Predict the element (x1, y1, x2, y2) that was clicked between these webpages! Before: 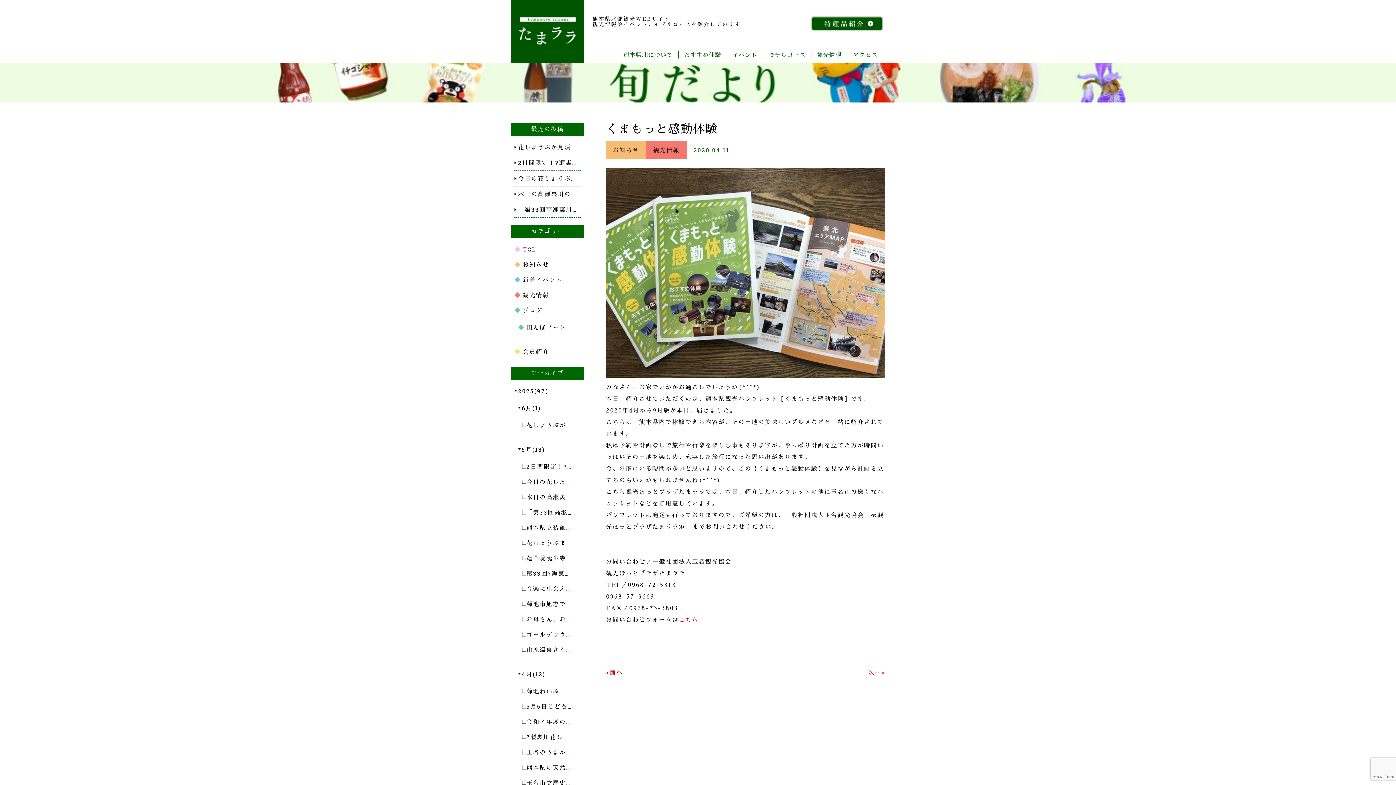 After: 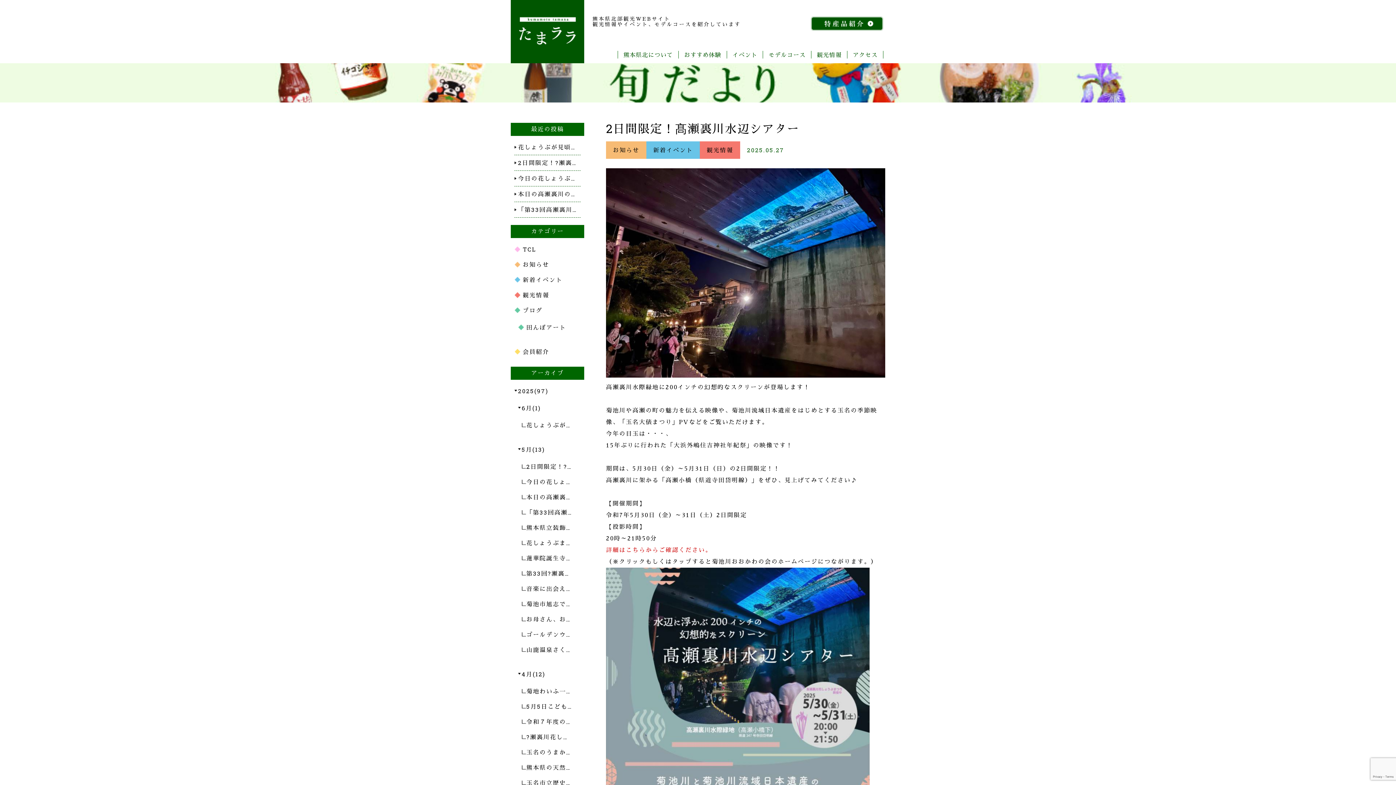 Action: label: 2日間限定！?瀬裏… bbox: (514, 158, 577, 166)